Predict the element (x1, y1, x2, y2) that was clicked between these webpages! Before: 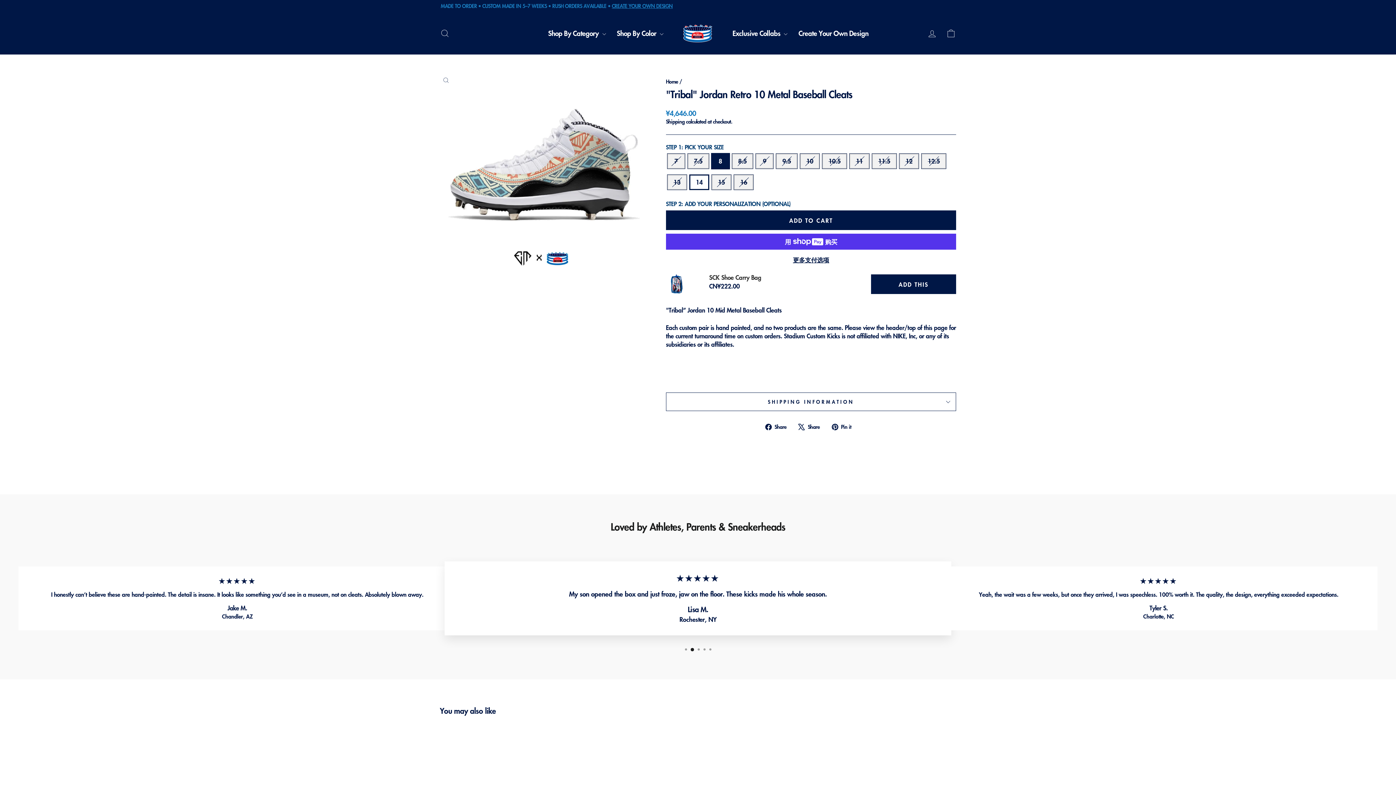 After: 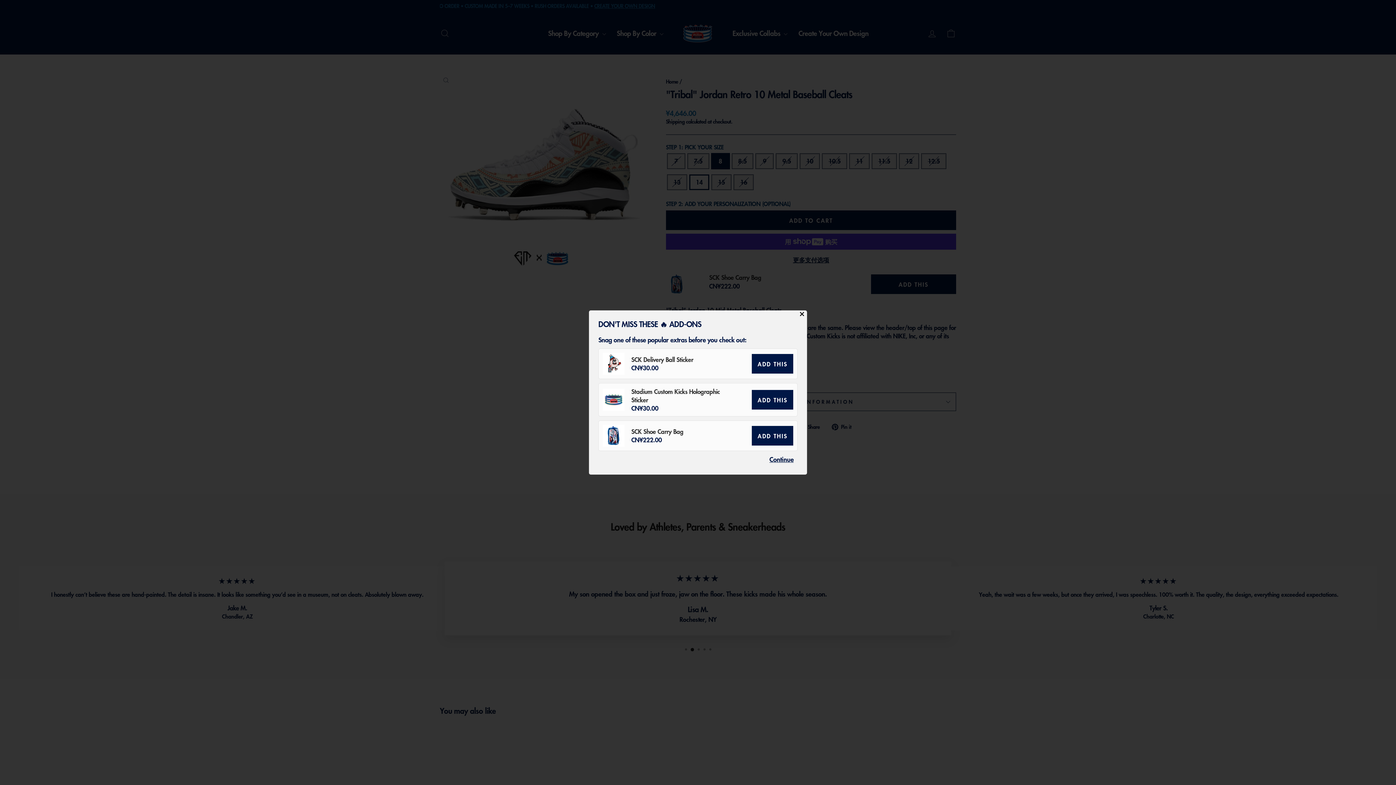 Action: label: ADD TO CART bbox: (666, 210, 956, 230)